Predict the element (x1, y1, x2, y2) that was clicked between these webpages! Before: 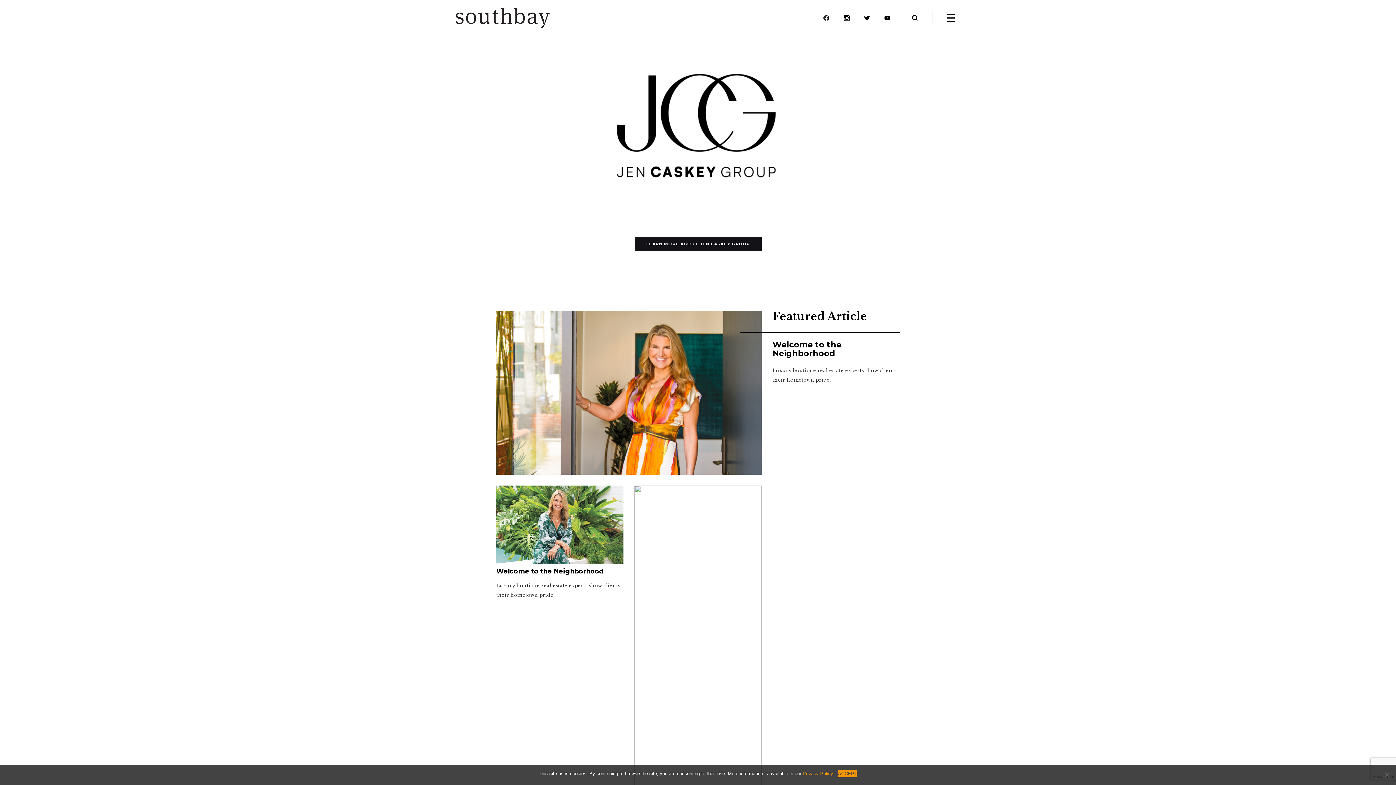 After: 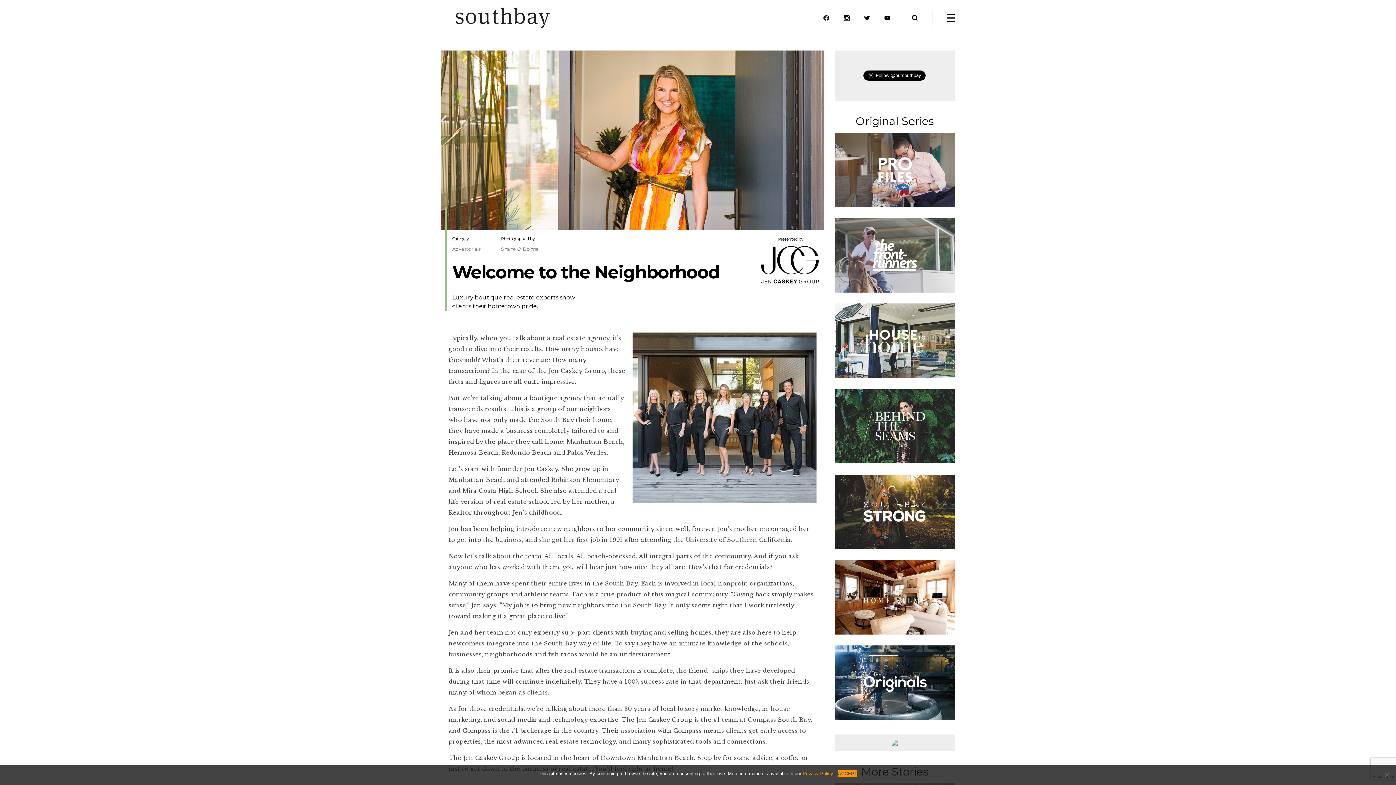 Action: bbox: (772, 340, 841, 358) label: Welcome to the Neighborhood